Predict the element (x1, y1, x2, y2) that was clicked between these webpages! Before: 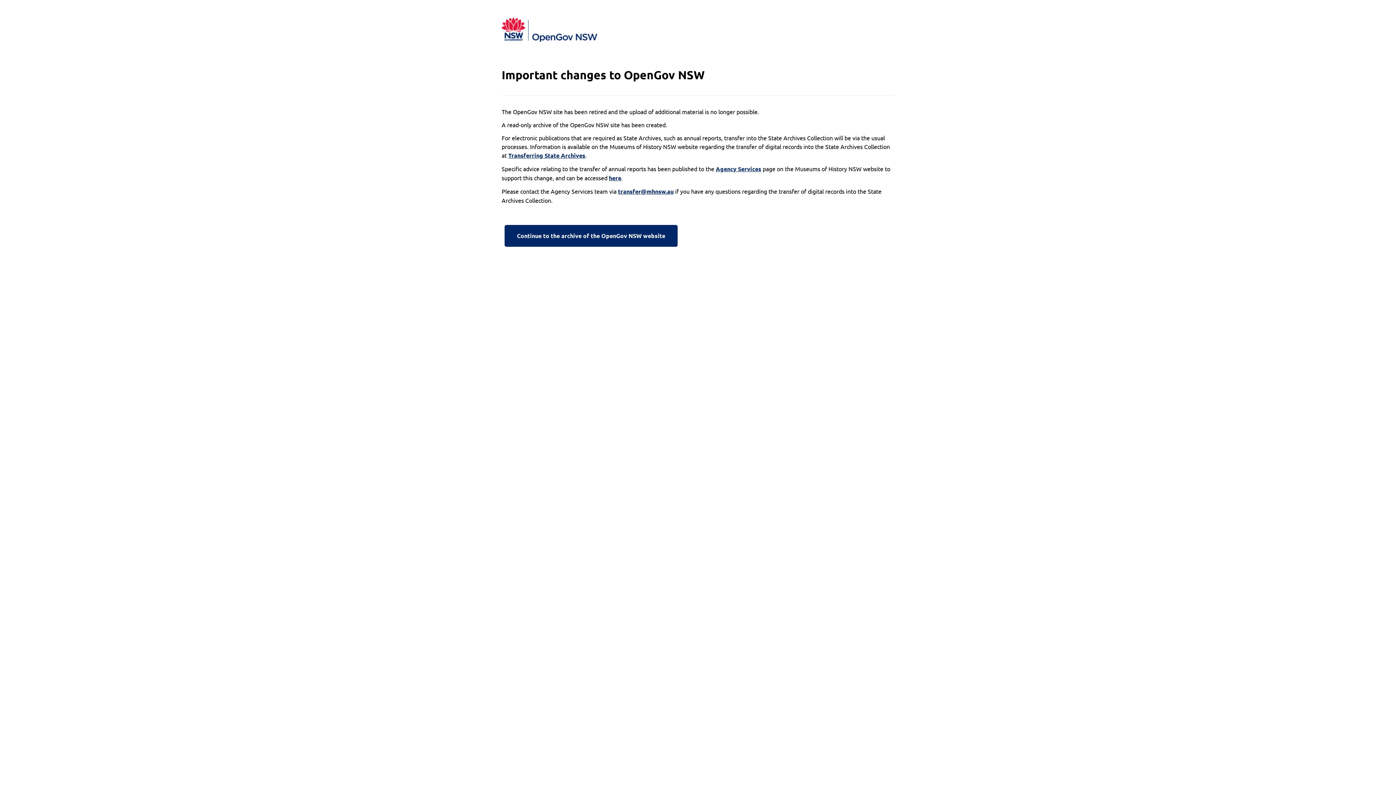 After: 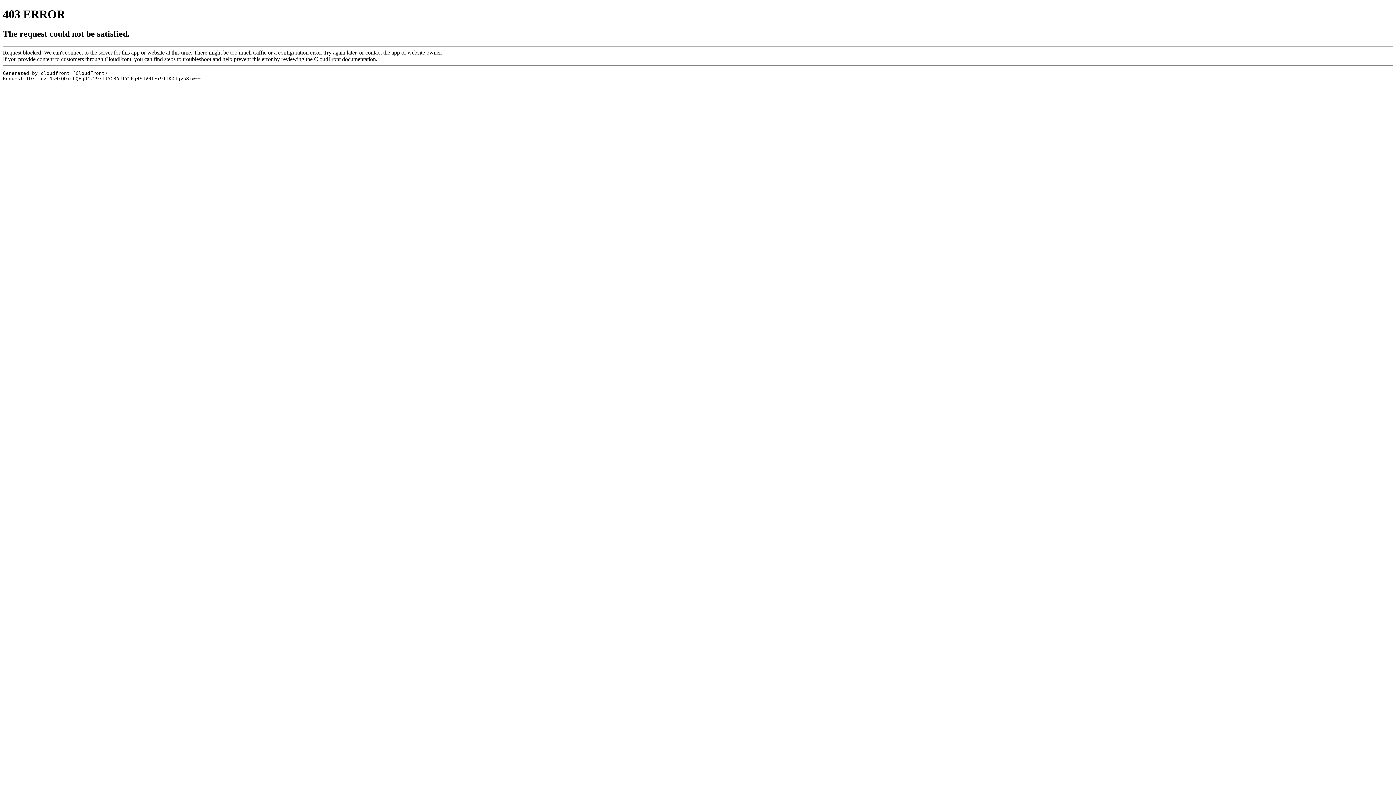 Action: label: Agency Services bbox: (716, 164, 761, 173)